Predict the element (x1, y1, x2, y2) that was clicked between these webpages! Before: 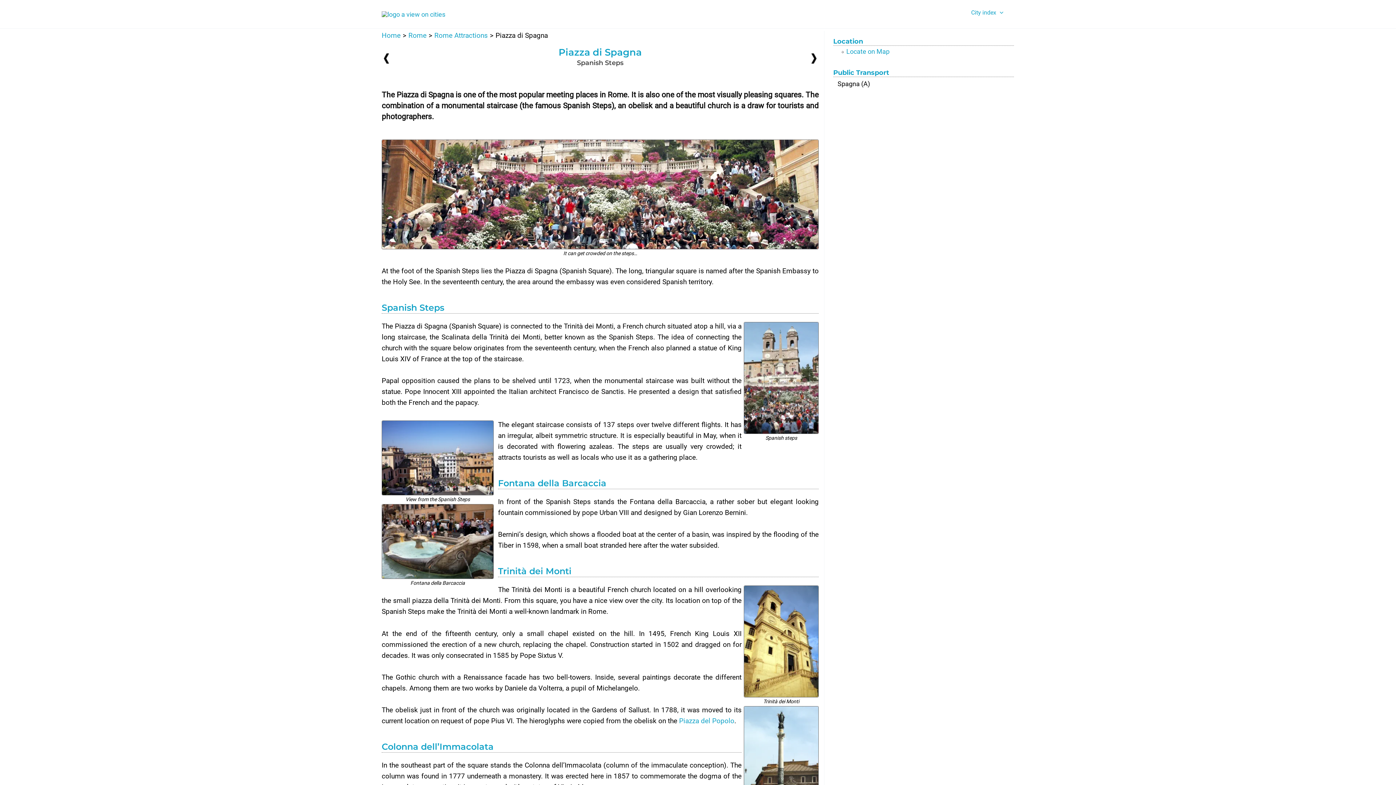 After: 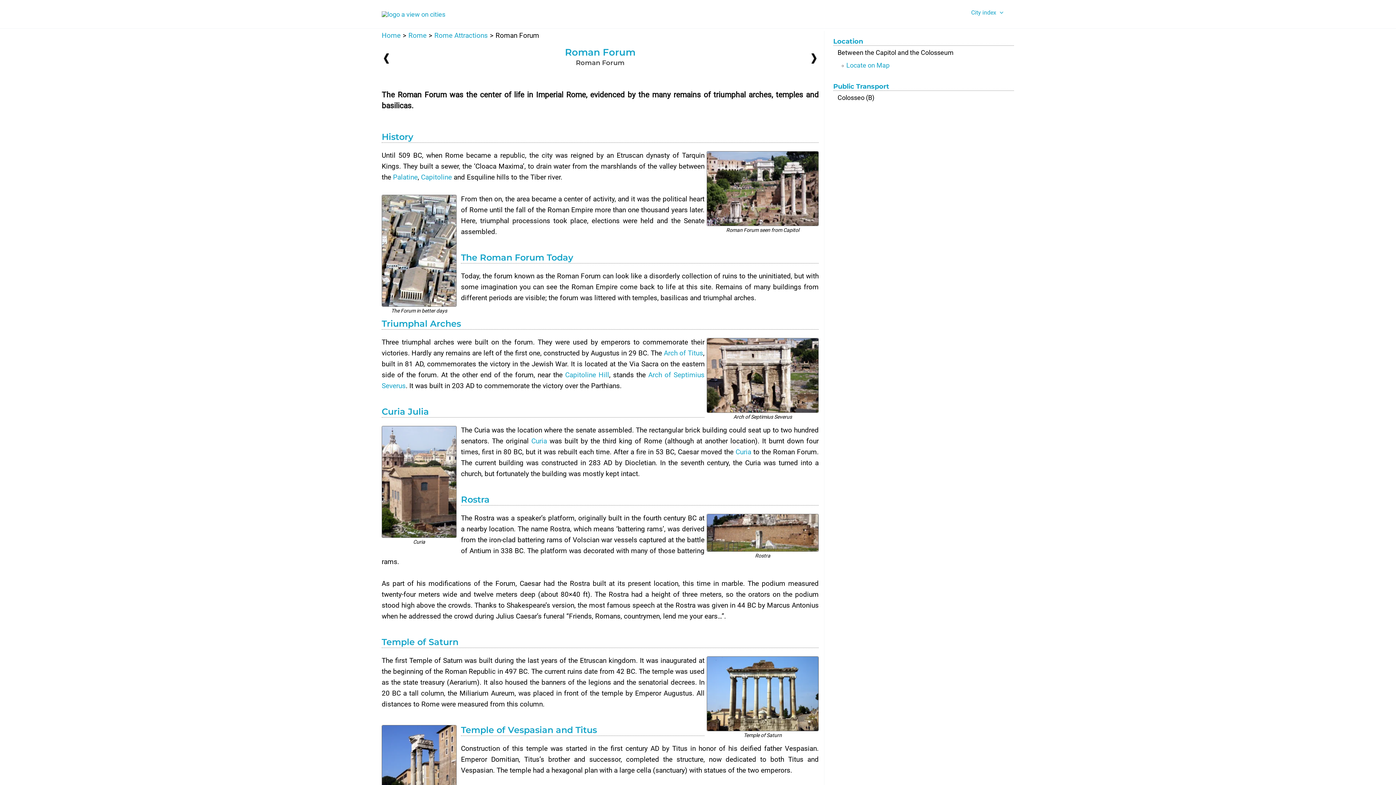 Action: bbox: (384, 52, 389, 63)